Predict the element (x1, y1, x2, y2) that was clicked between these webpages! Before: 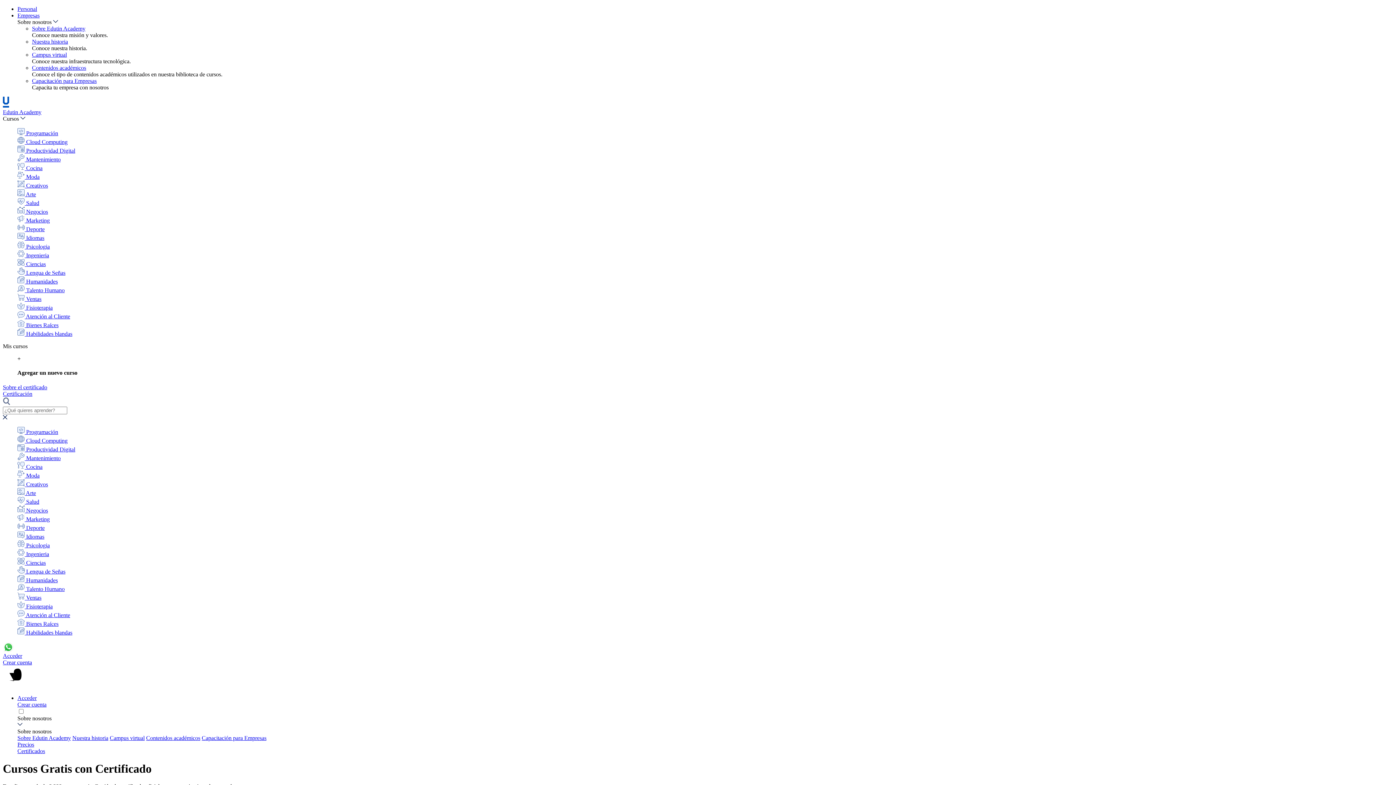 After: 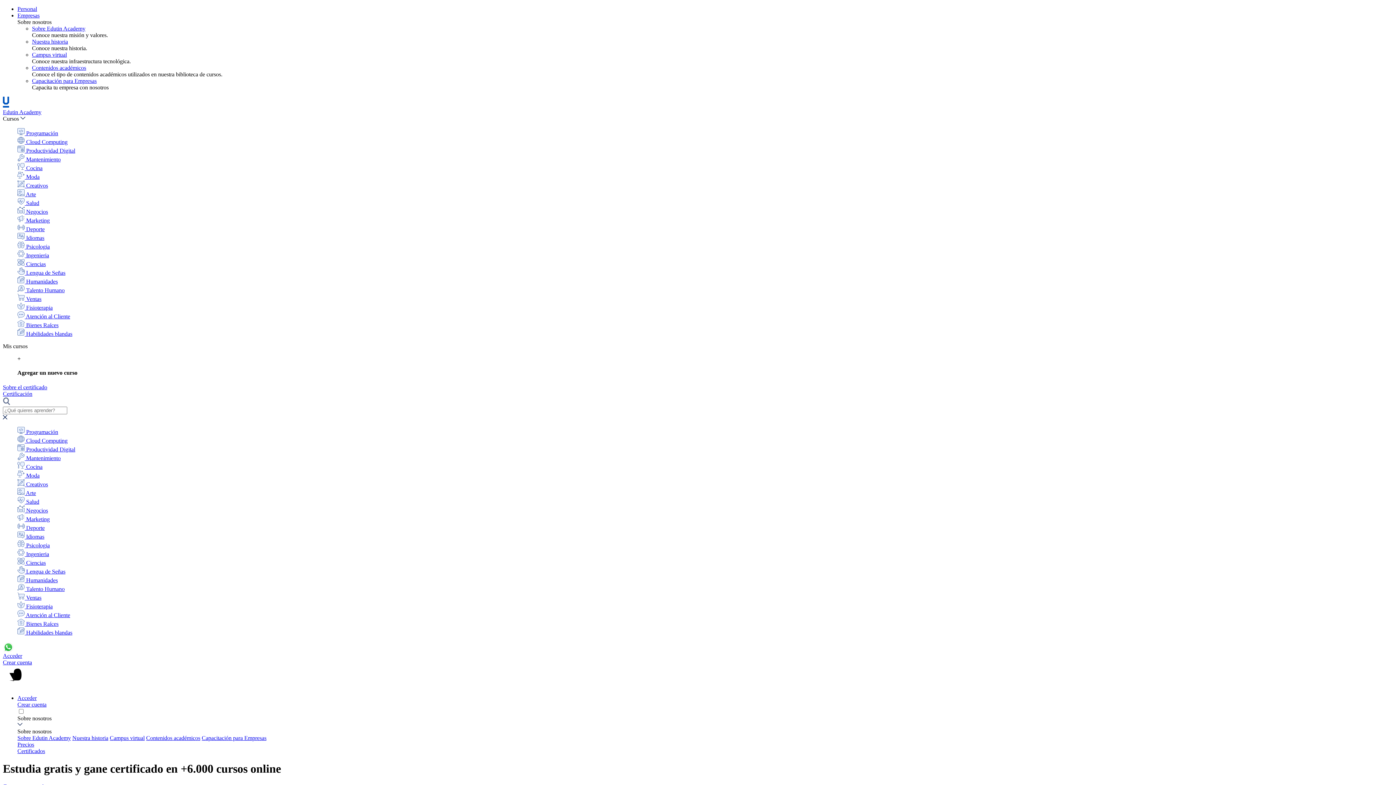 Action: label: edutin.com bbox: (2, 109, 1393, 115)